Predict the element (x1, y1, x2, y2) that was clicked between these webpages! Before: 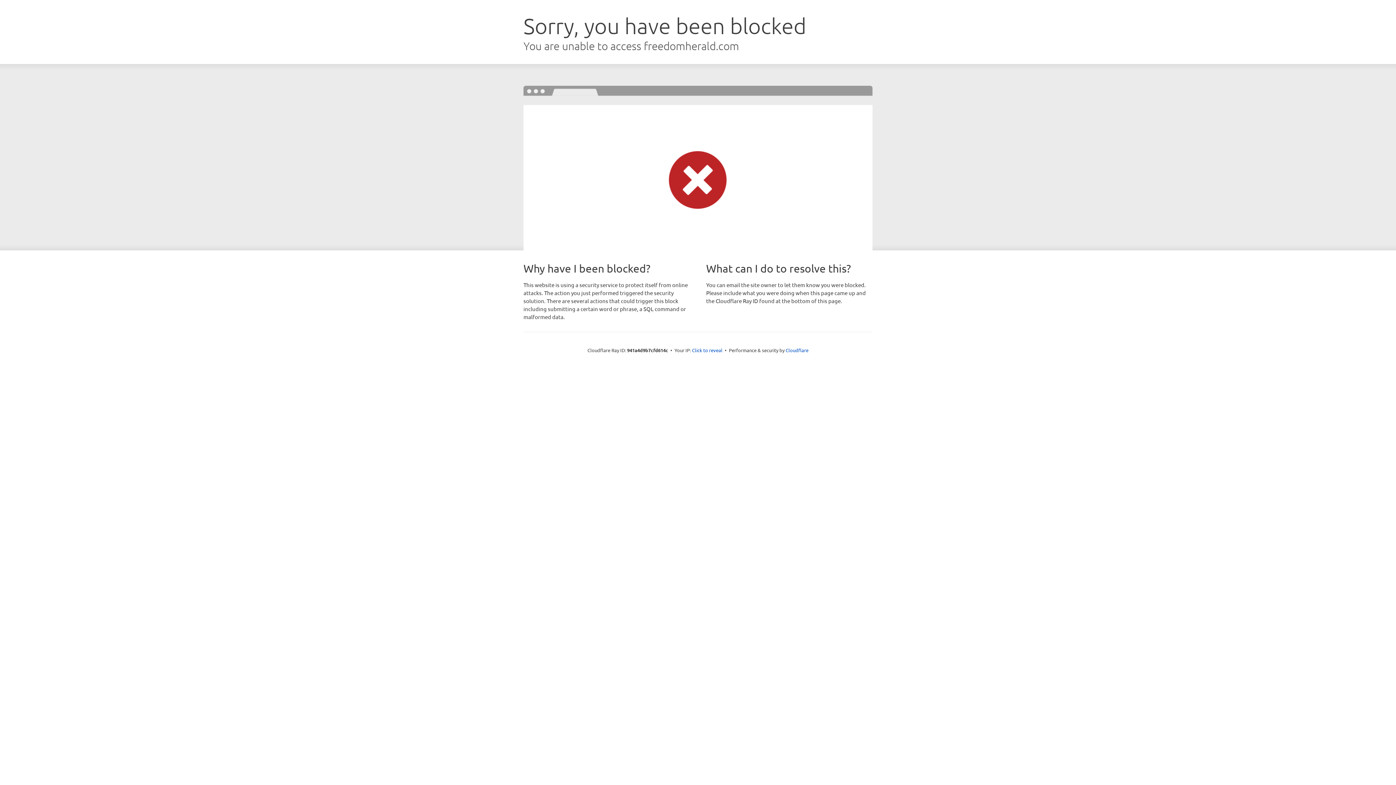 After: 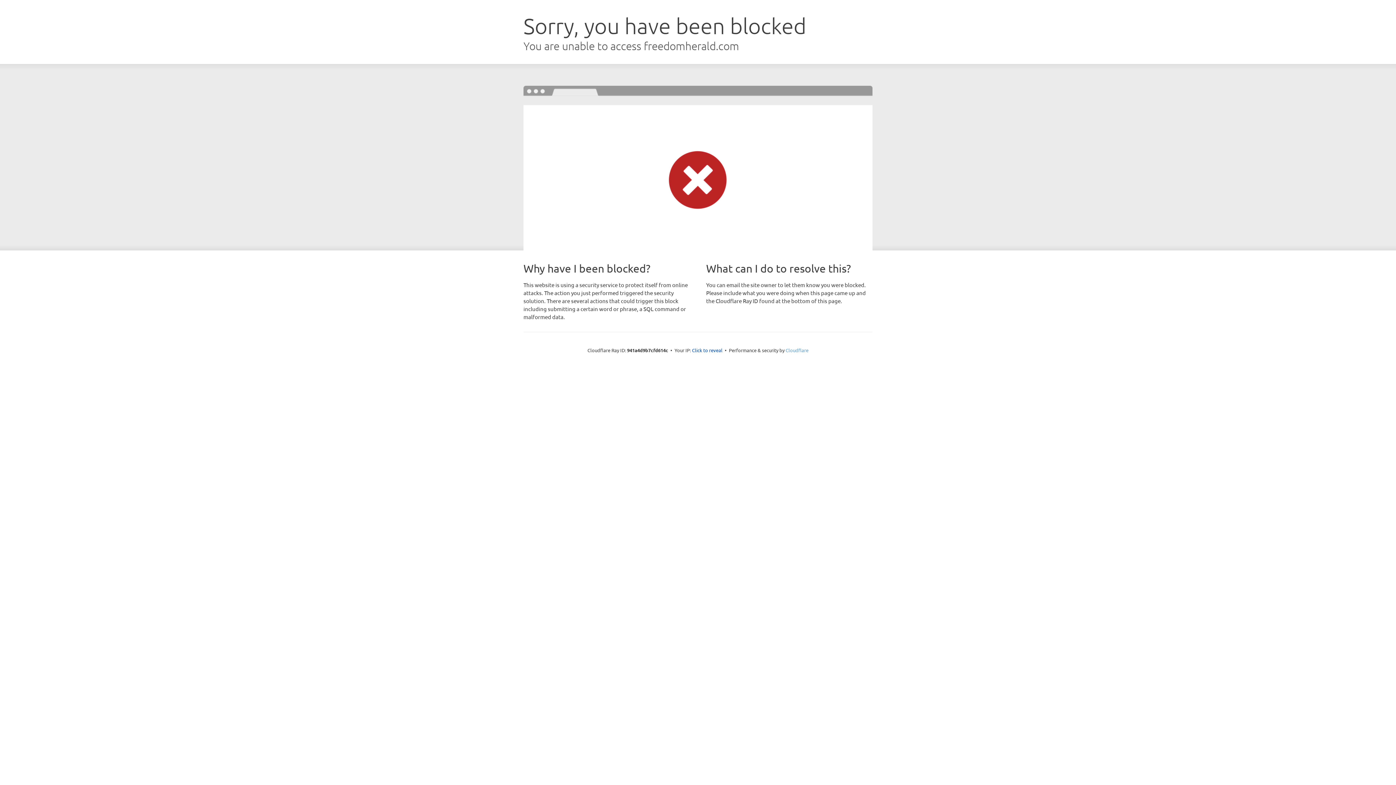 Action: label: Cloudflare bbox: (785, 347, 808, 353)